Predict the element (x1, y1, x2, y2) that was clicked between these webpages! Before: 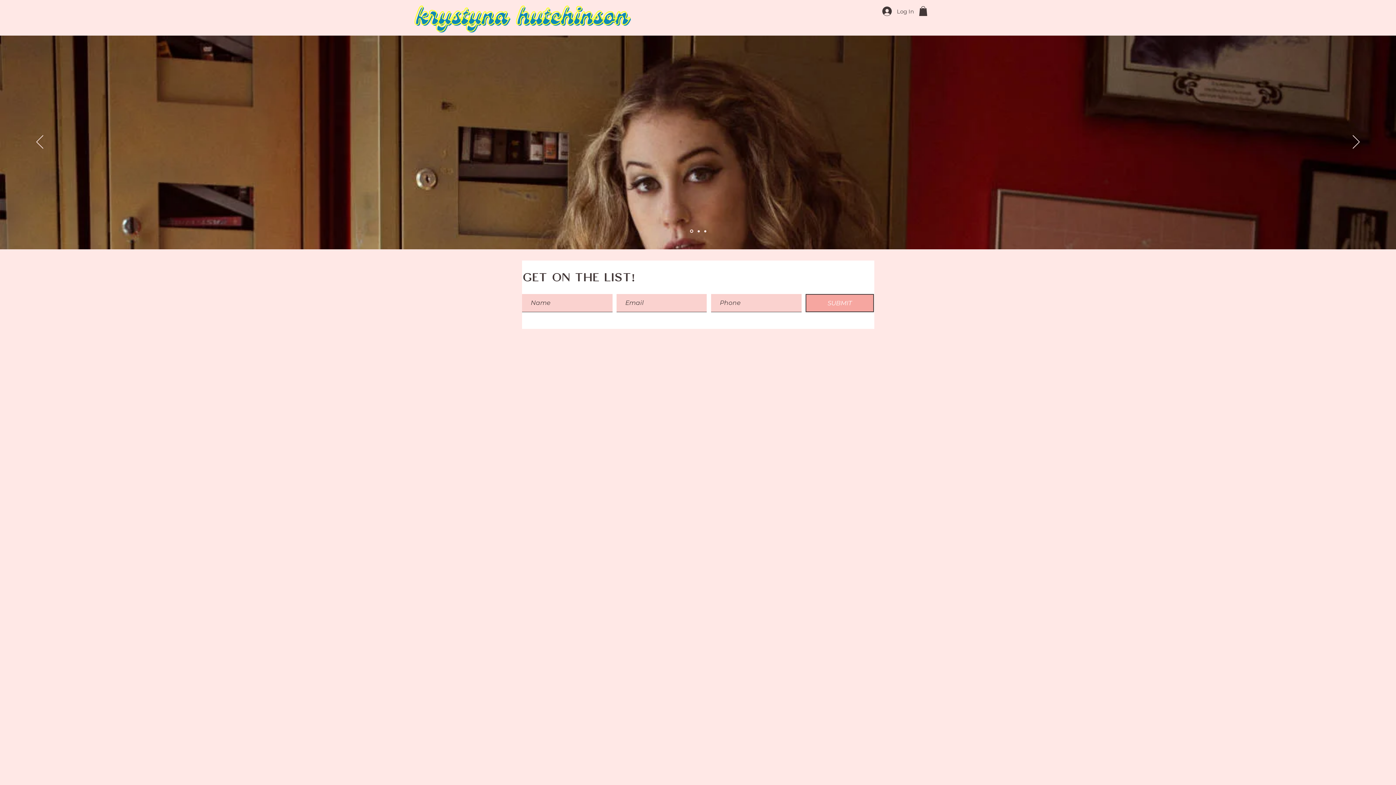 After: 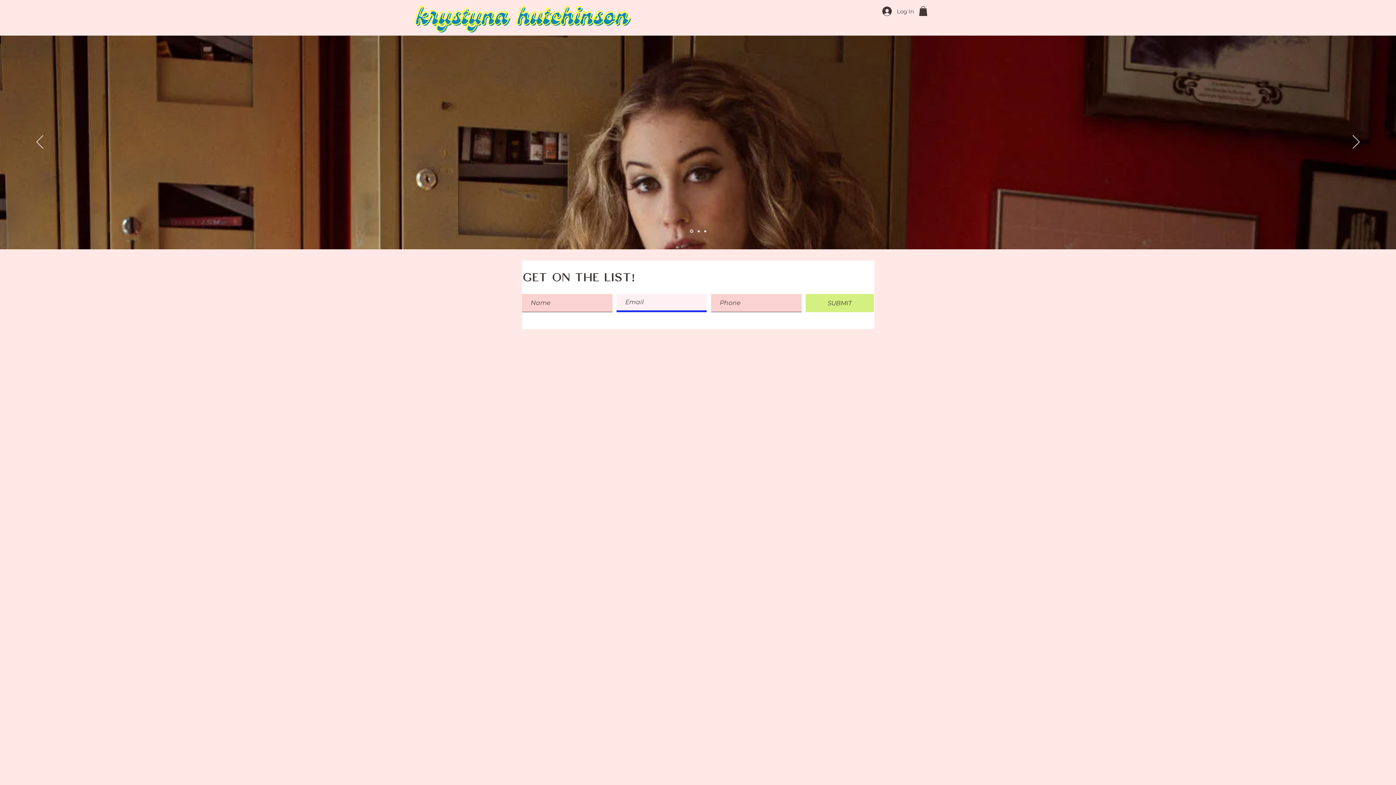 Action: label: SUBMIT bbox: (805, 294, 874, 312)